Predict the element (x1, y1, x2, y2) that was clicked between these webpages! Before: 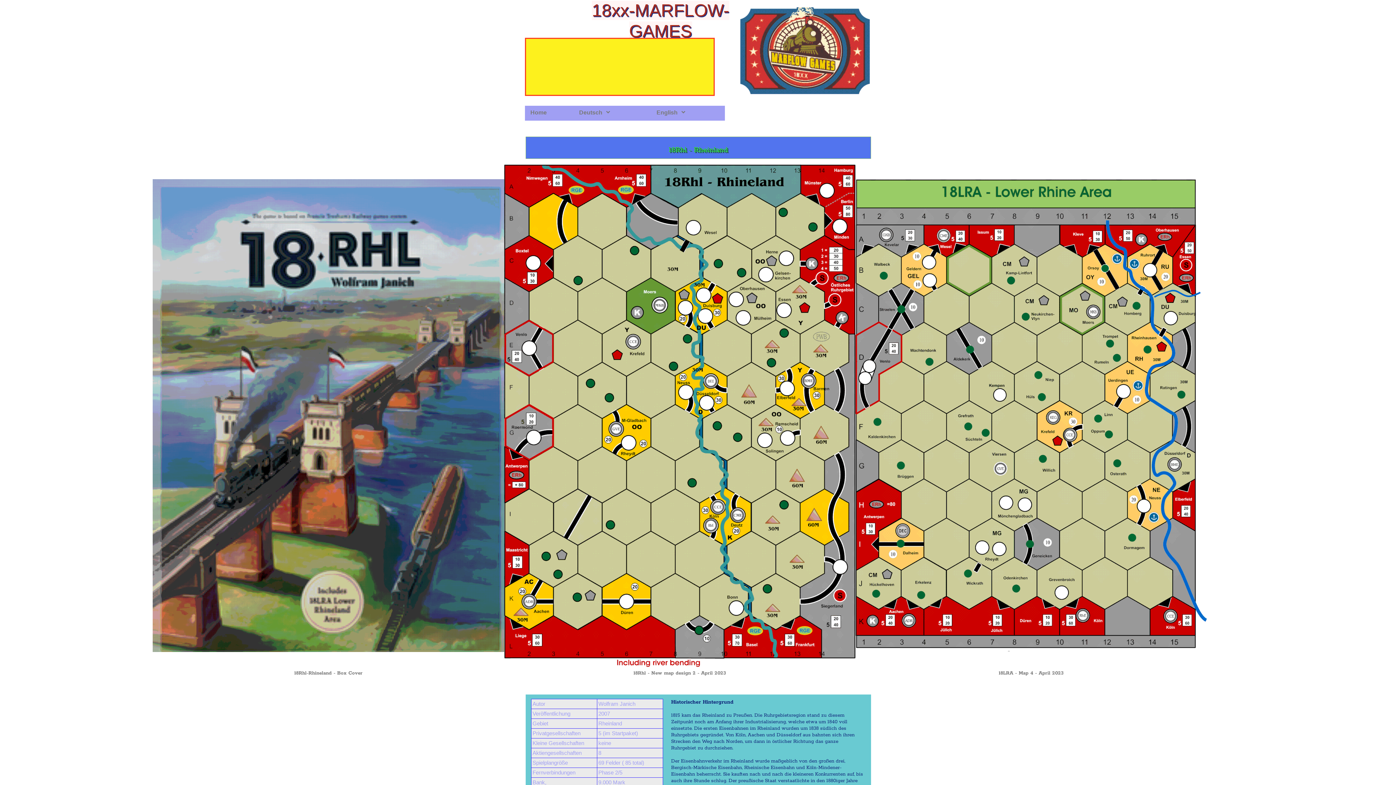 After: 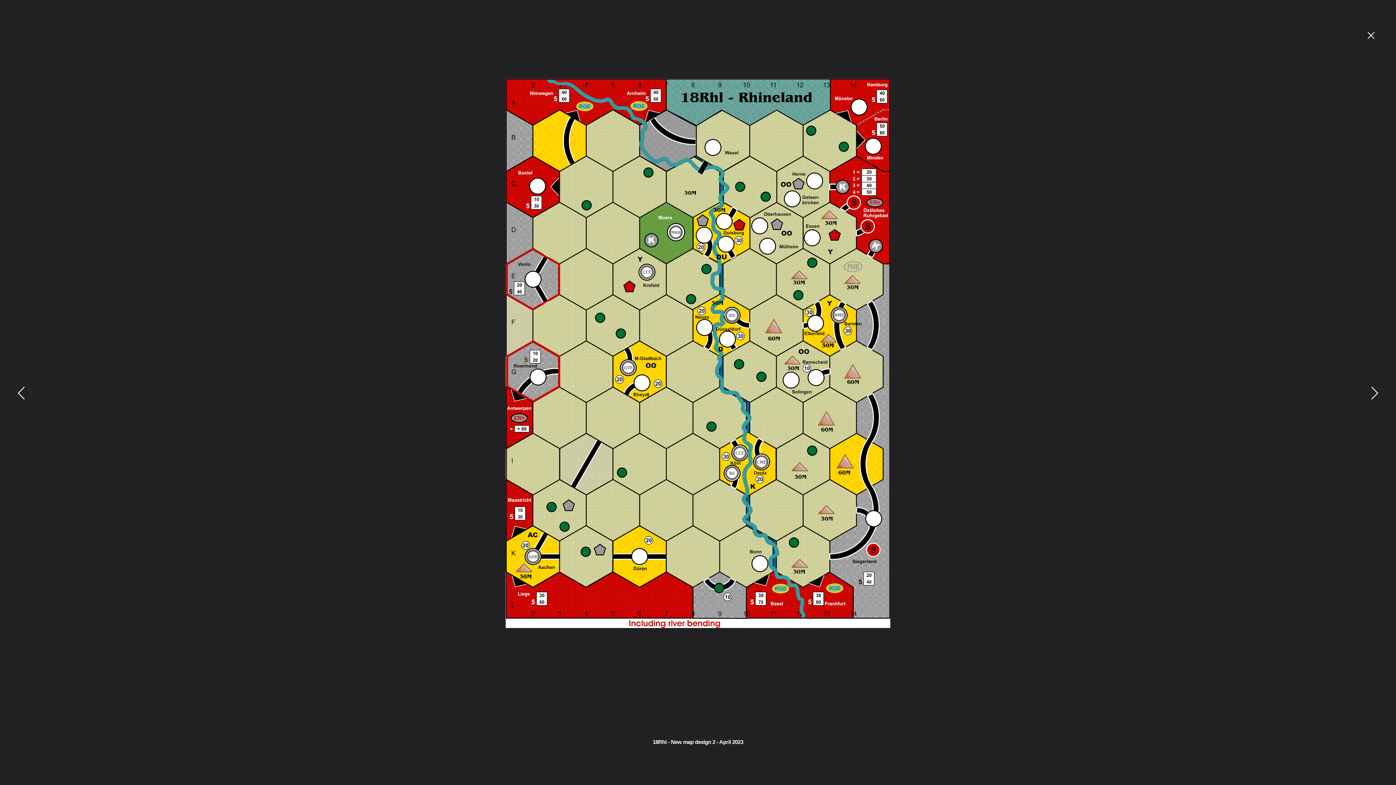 Action: label: 18Rhl - New map design 2 - April 2023 bbox: (504, 164, 855, 682)